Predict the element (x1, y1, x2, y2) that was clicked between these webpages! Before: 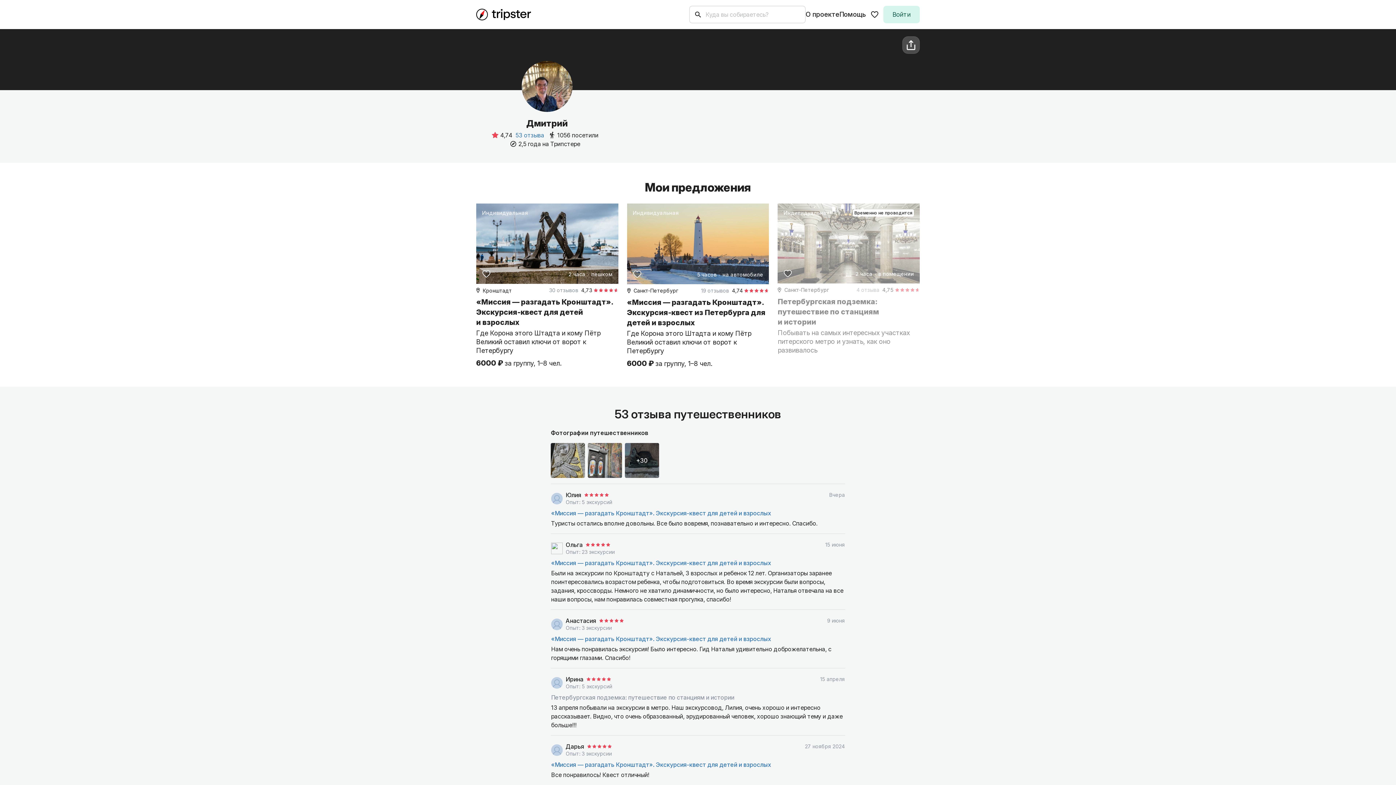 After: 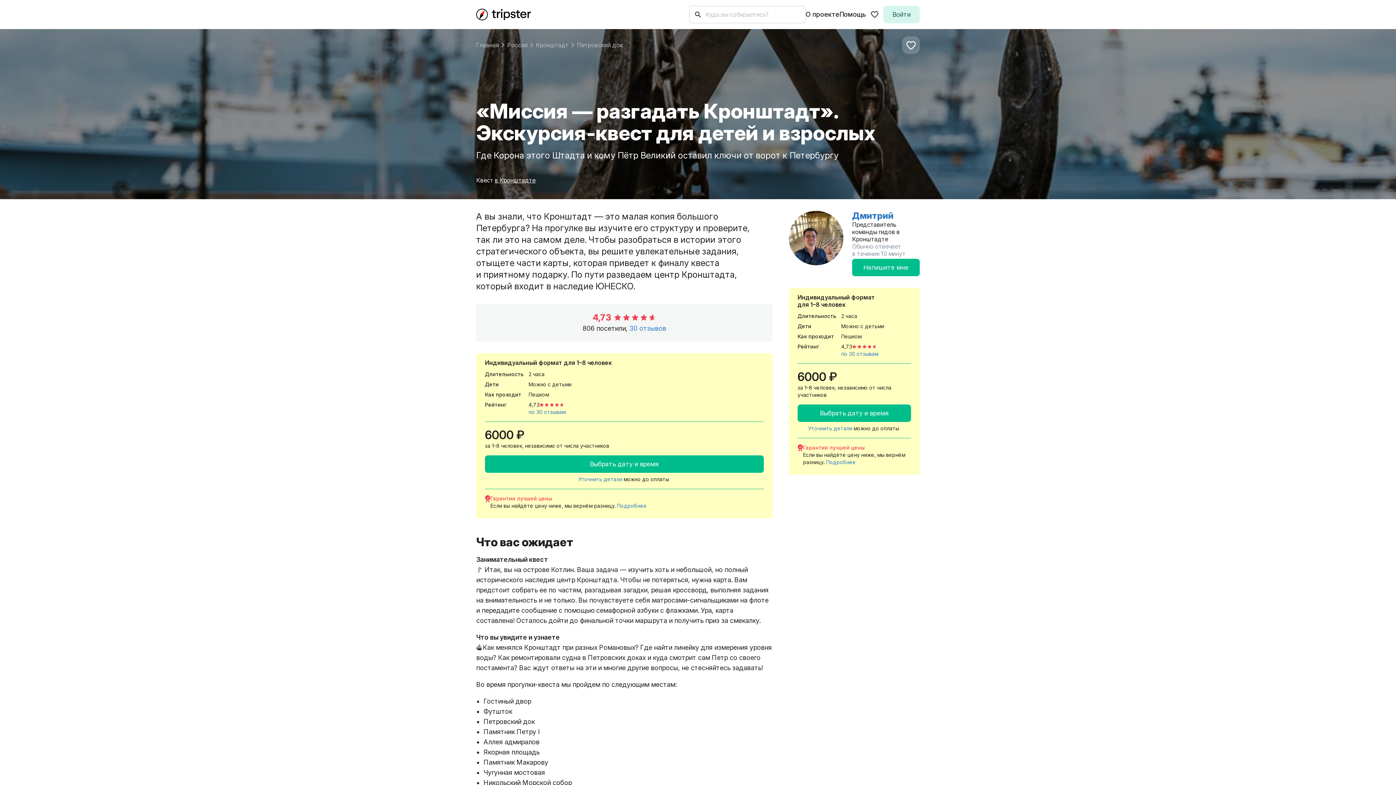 Action: bbox: (551, 760, 771, 769) label: «Миссия — разгадать Кронштадт». Экскурсия-квест для детей и взрослых